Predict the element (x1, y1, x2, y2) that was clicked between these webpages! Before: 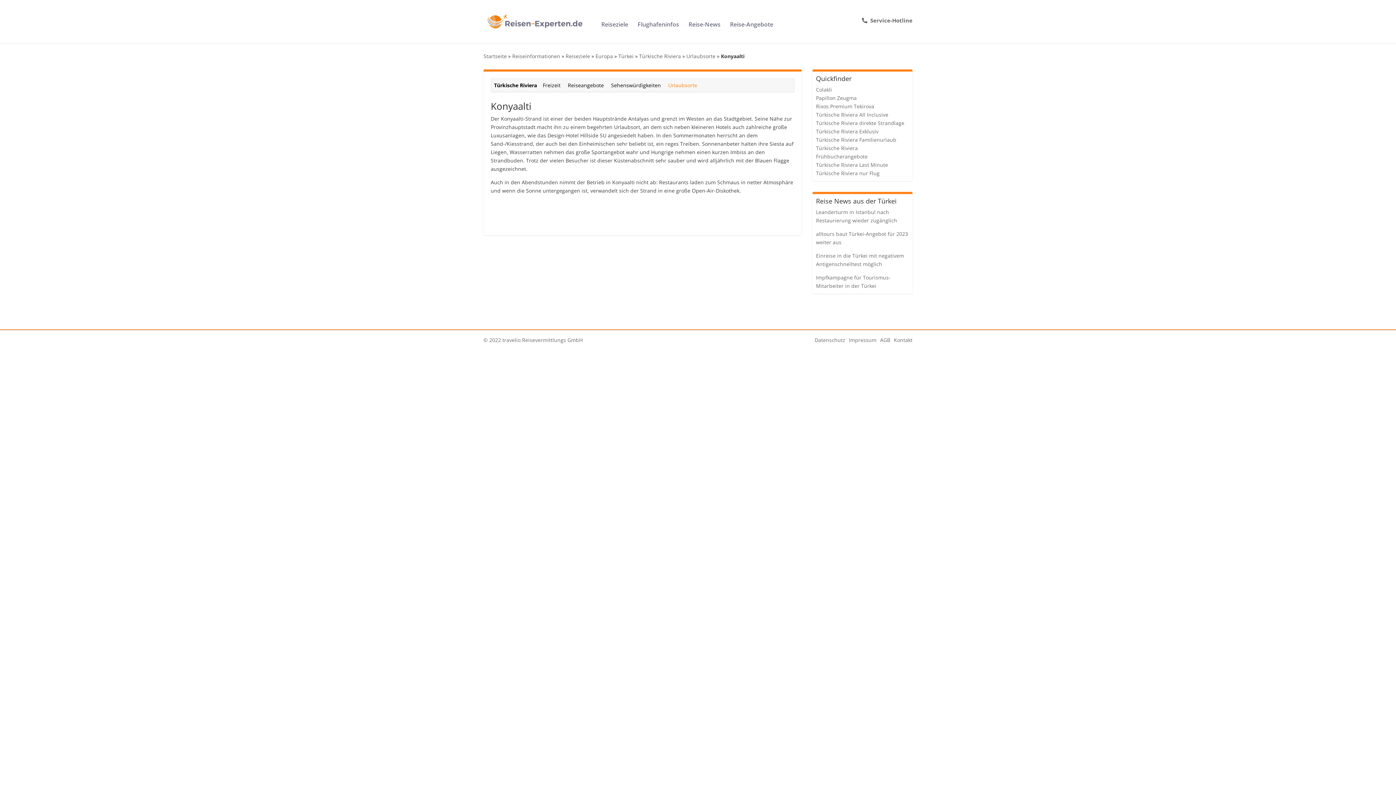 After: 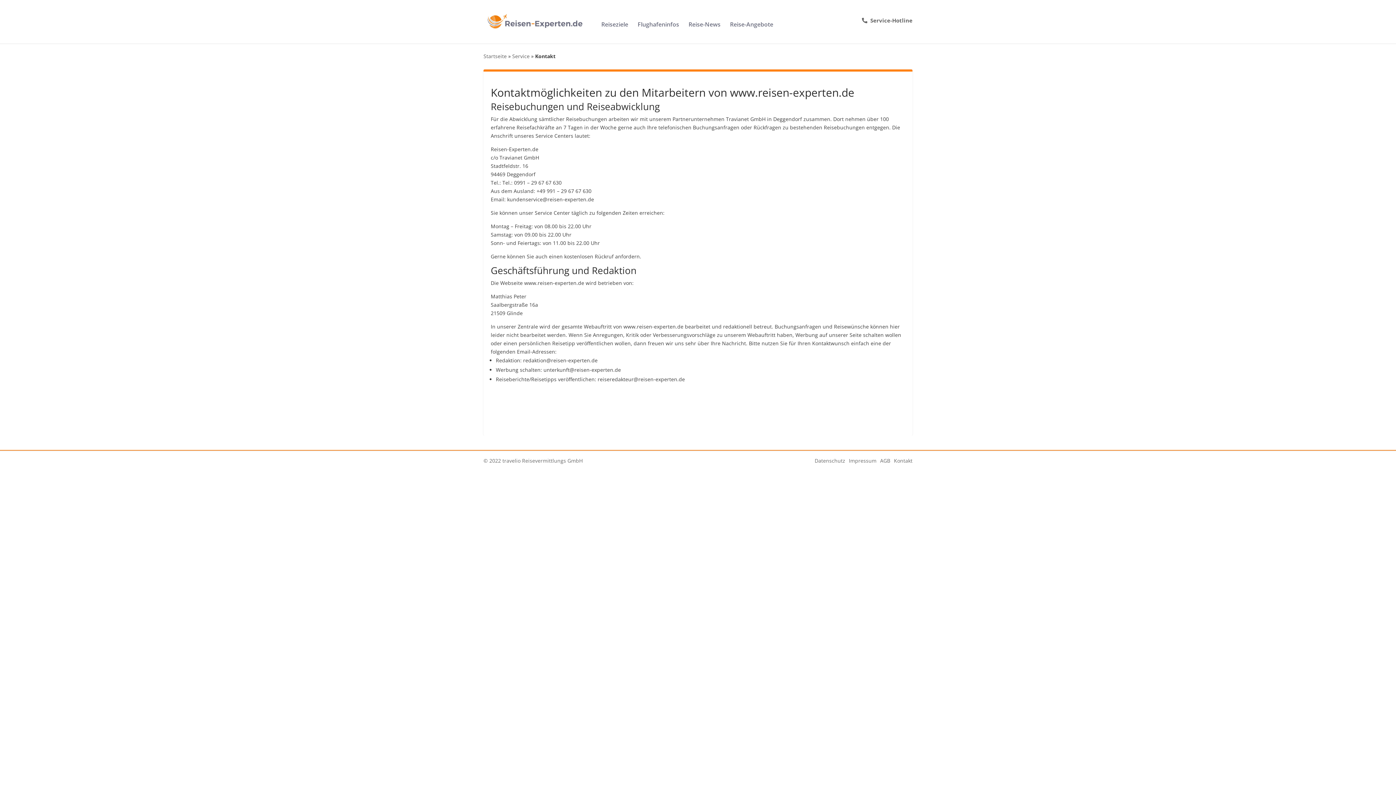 Action: bbox: (890, 336, 912, 344) label: Kontakt